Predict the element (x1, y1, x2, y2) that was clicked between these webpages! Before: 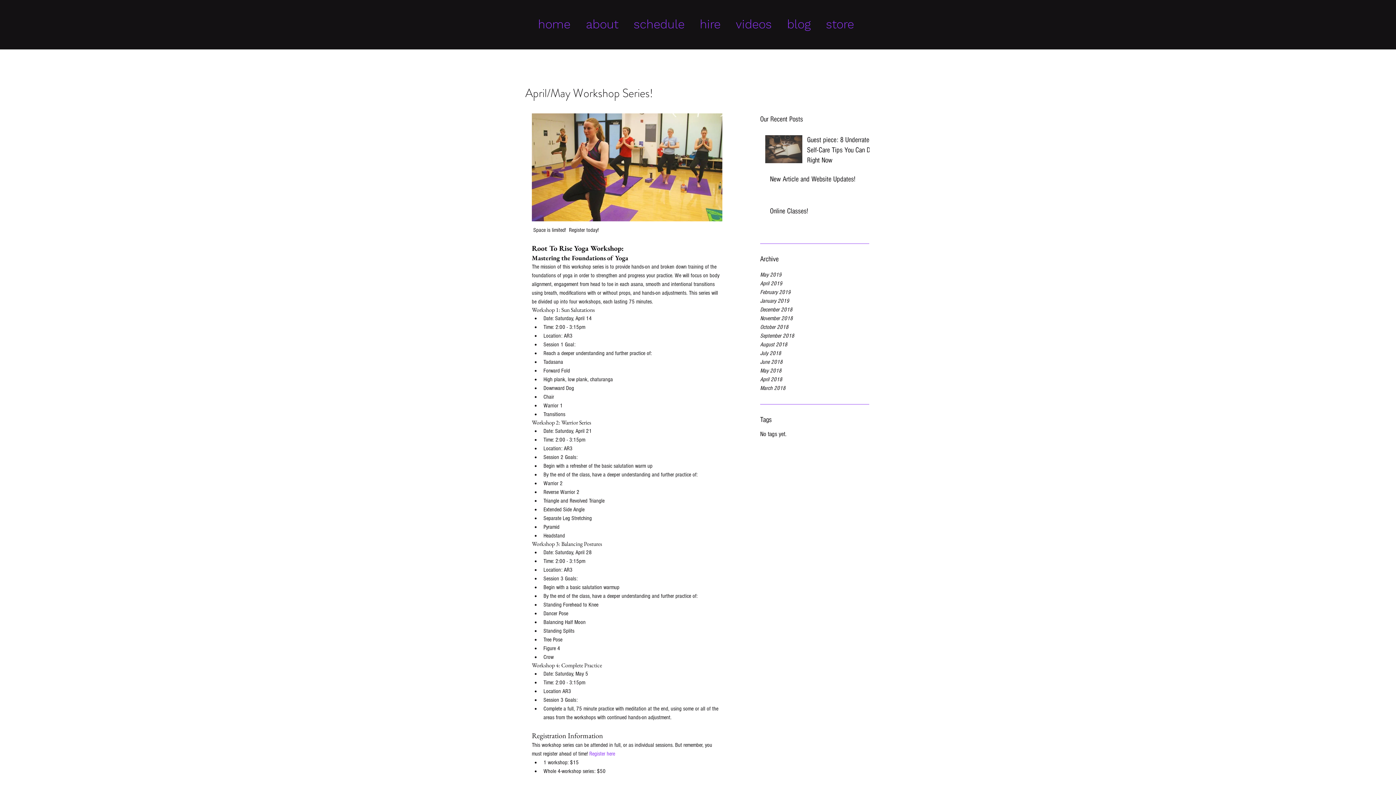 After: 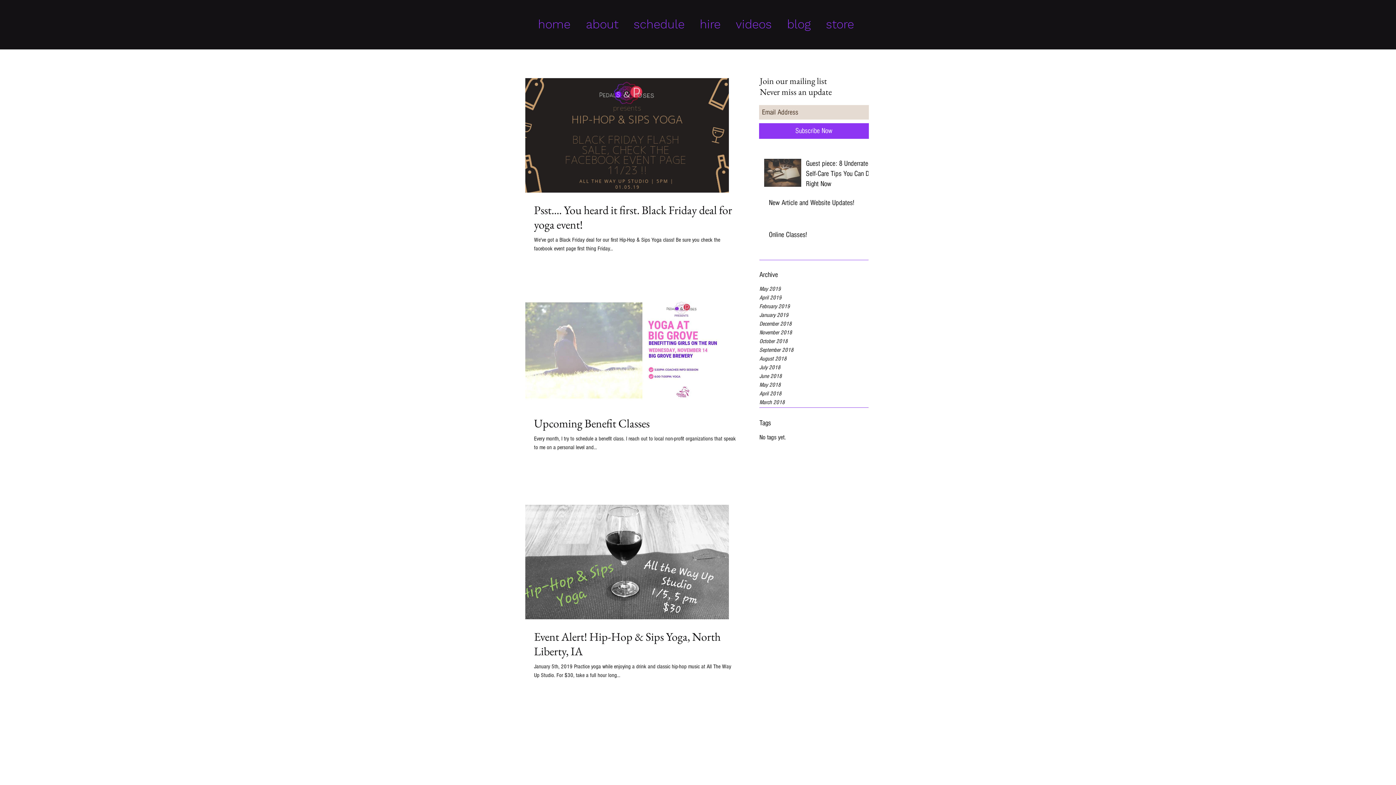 Action: label: November 2018 bbox: (760, 314, 869, 322)